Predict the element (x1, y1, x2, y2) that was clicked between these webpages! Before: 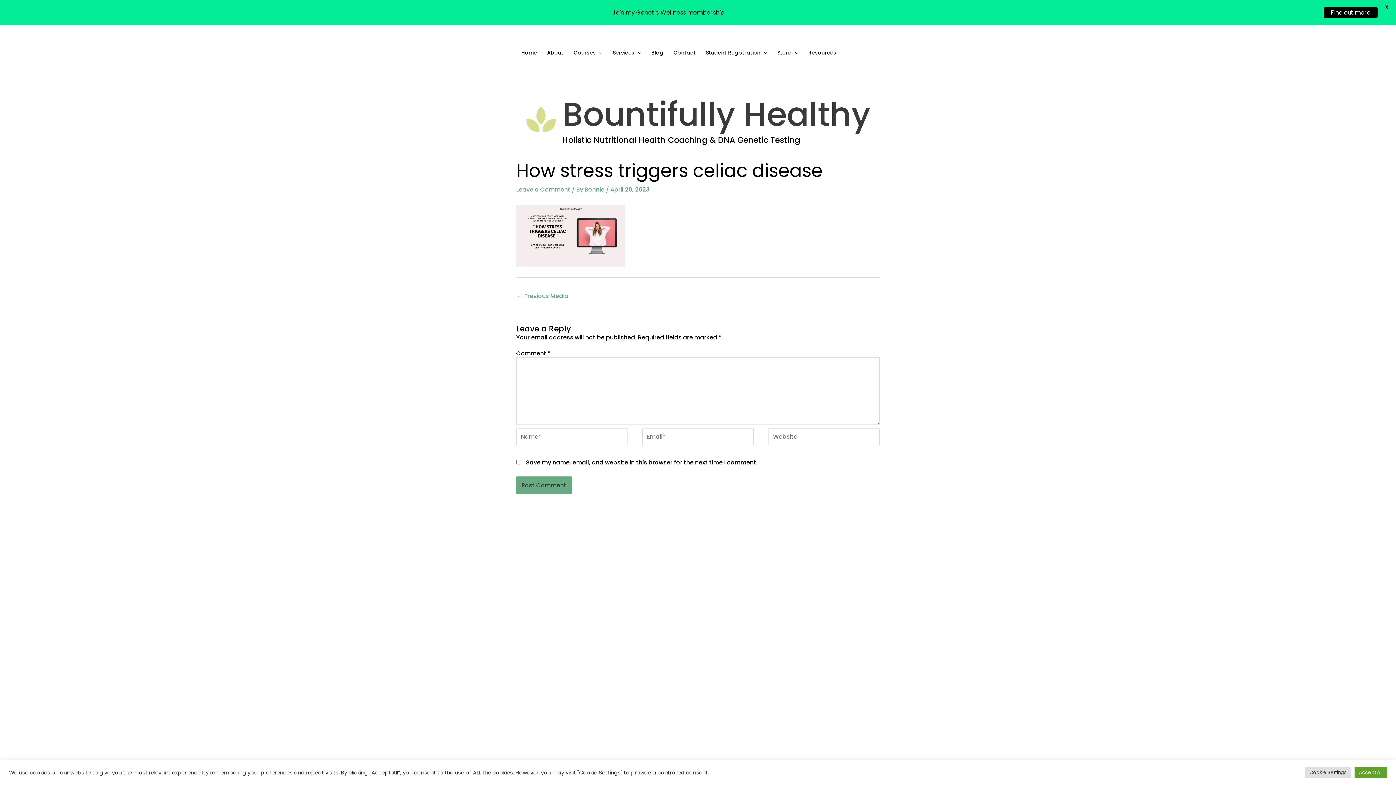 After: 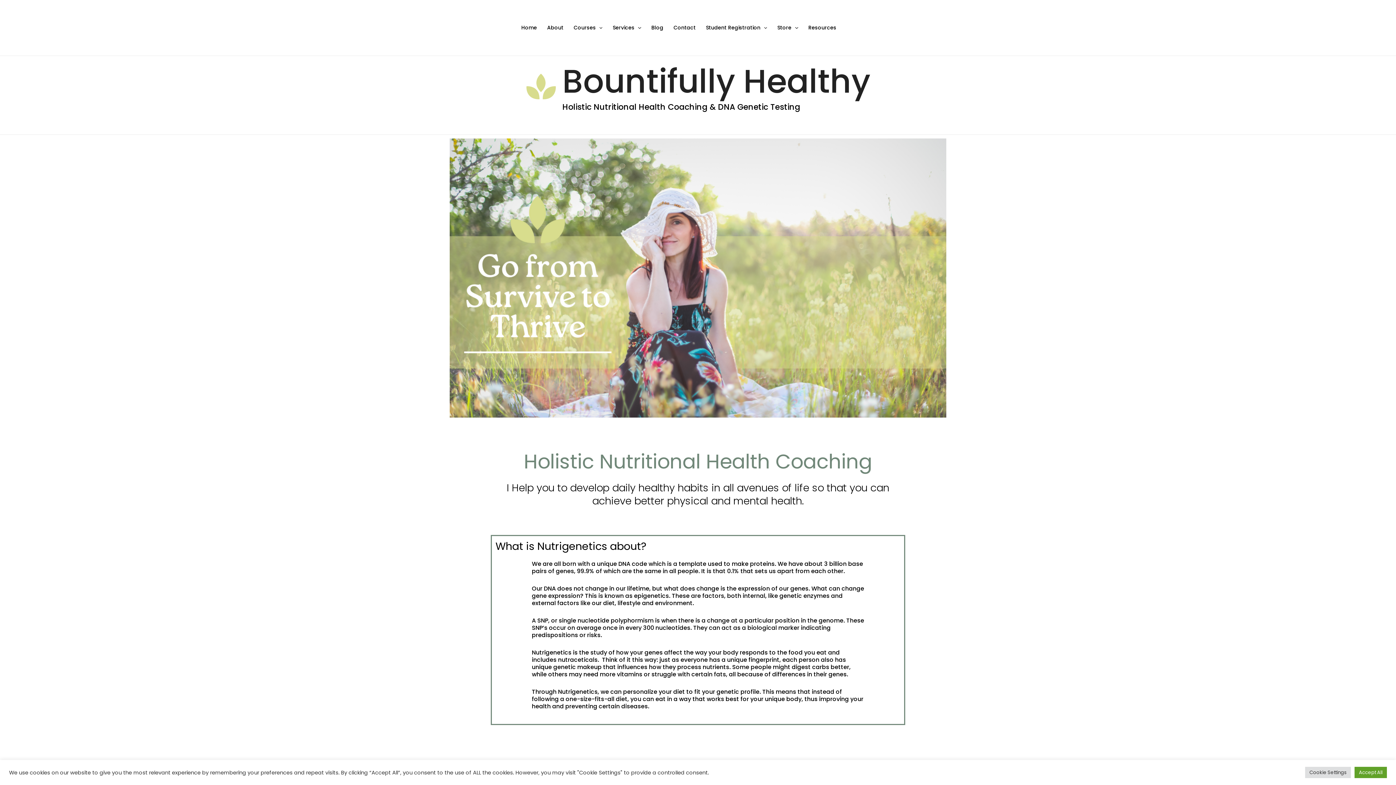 Action: label: Bountifully Healthy bbox: (562, 91, 870, 137)